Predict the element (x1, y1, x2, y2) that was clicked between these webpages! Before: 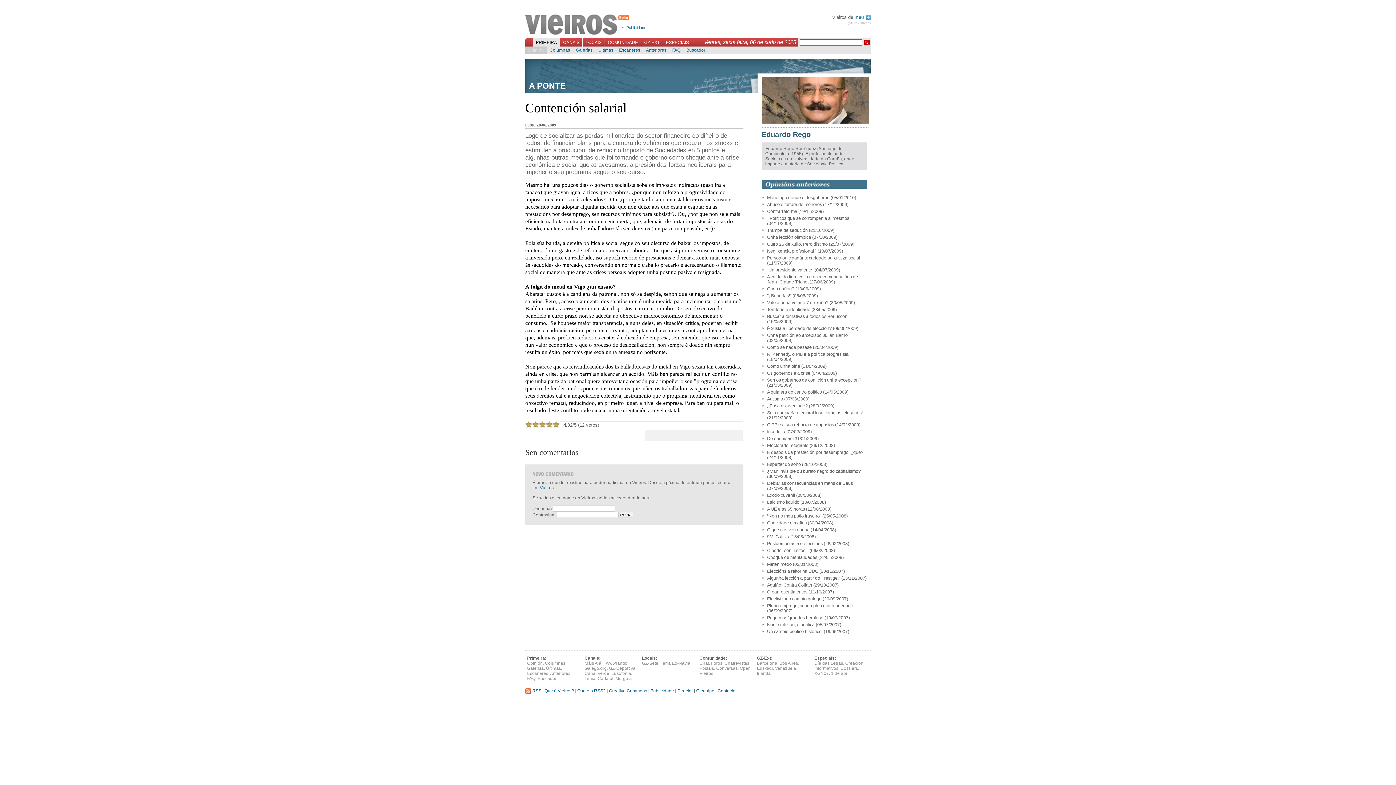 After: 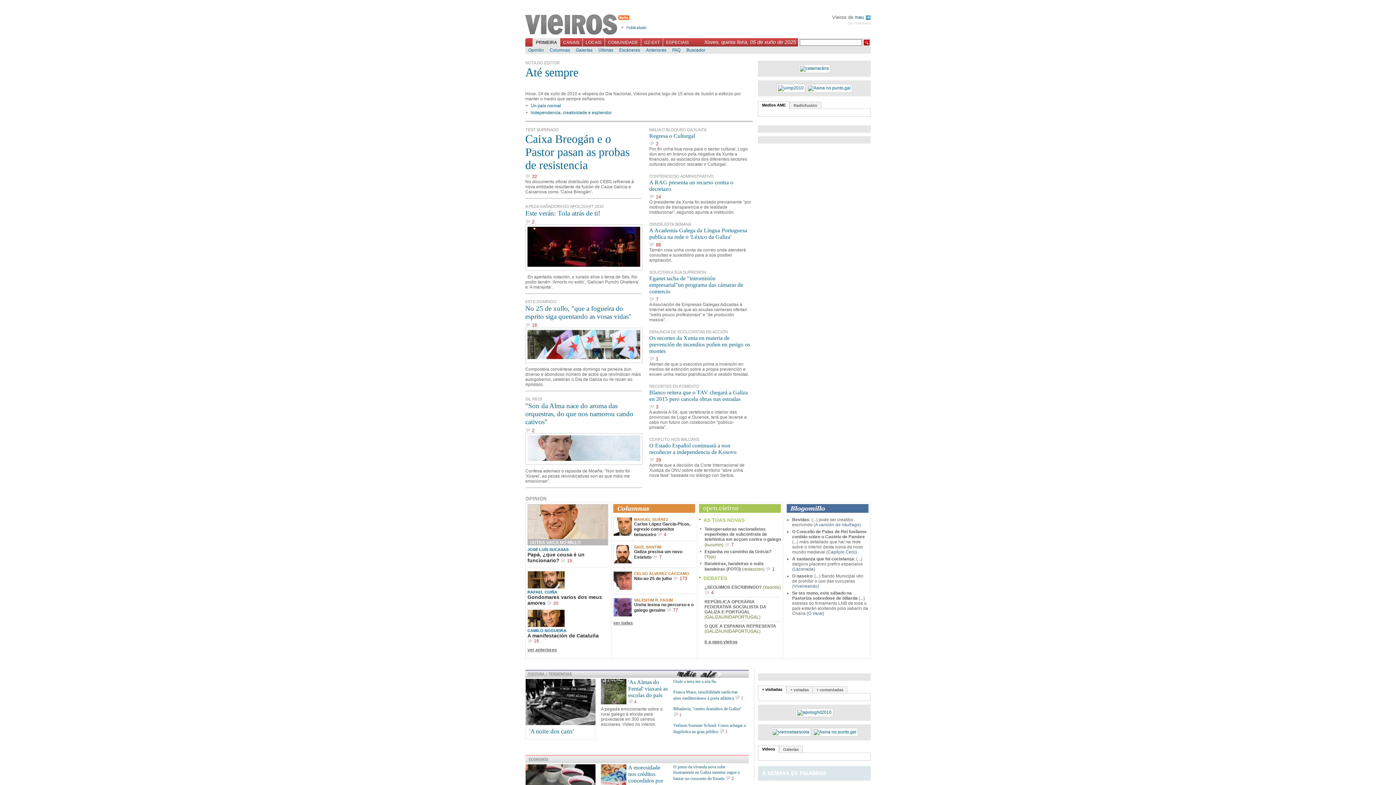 Action: label: Vieiros bbox: (525, 14, 632, 35)